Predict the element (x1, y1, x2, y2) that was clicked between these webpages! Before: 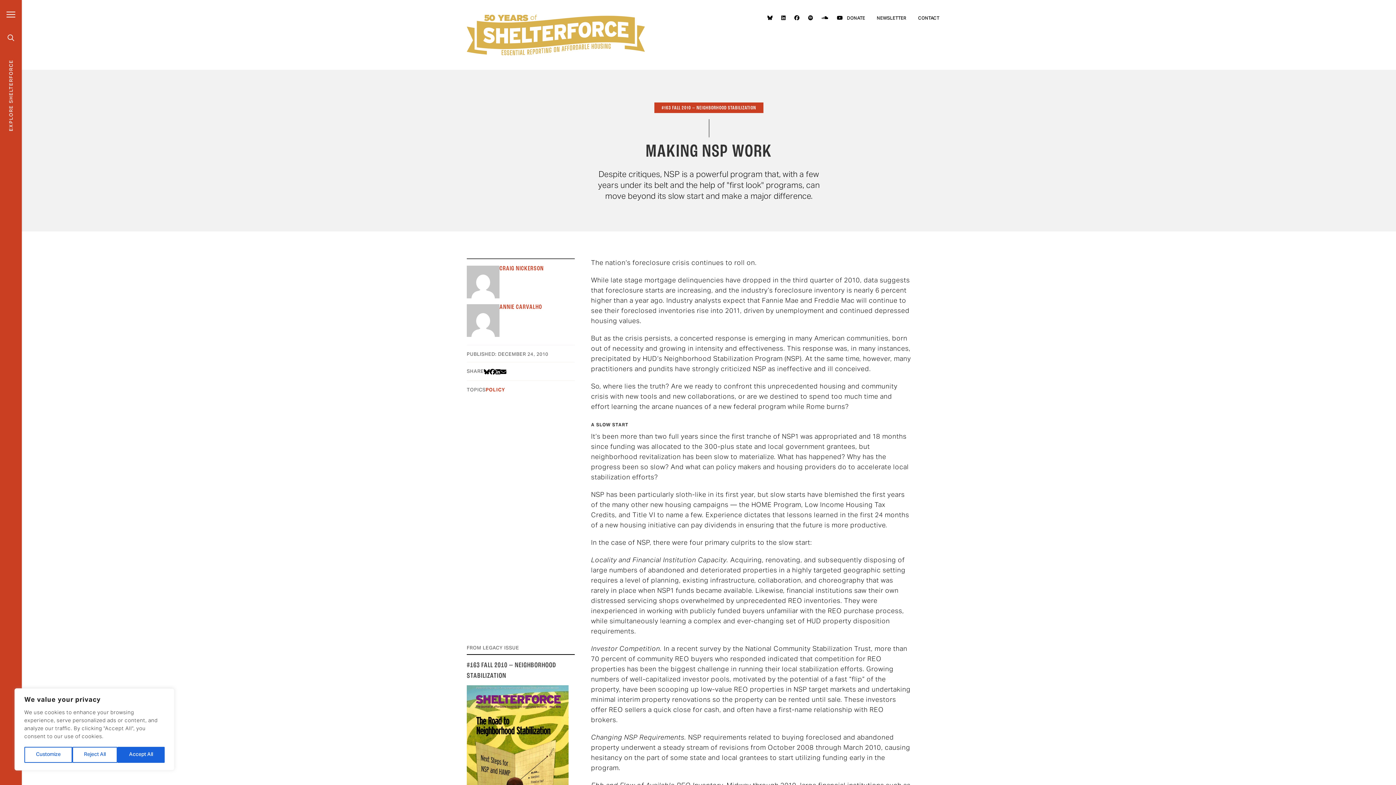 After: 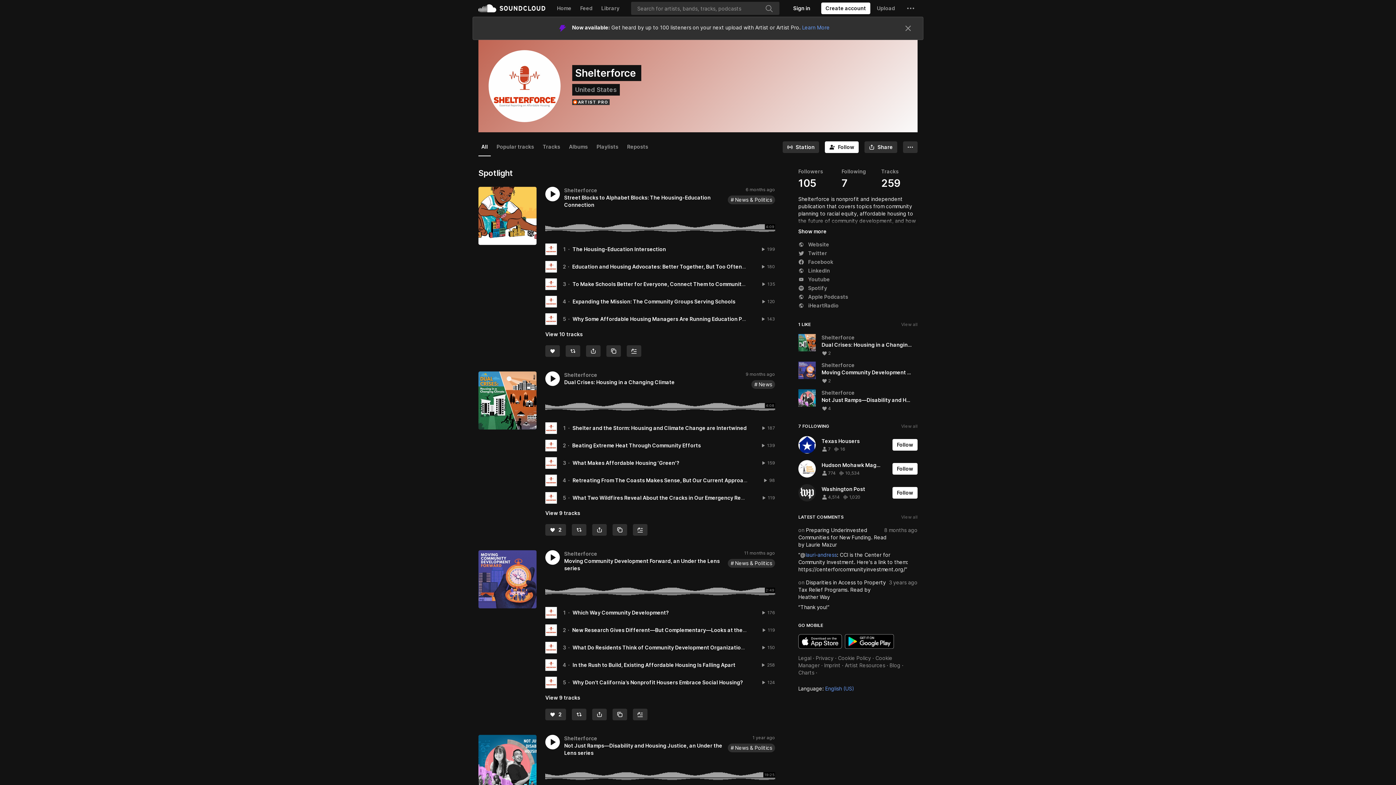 Action: bbox: (817, 11, 832, 25)